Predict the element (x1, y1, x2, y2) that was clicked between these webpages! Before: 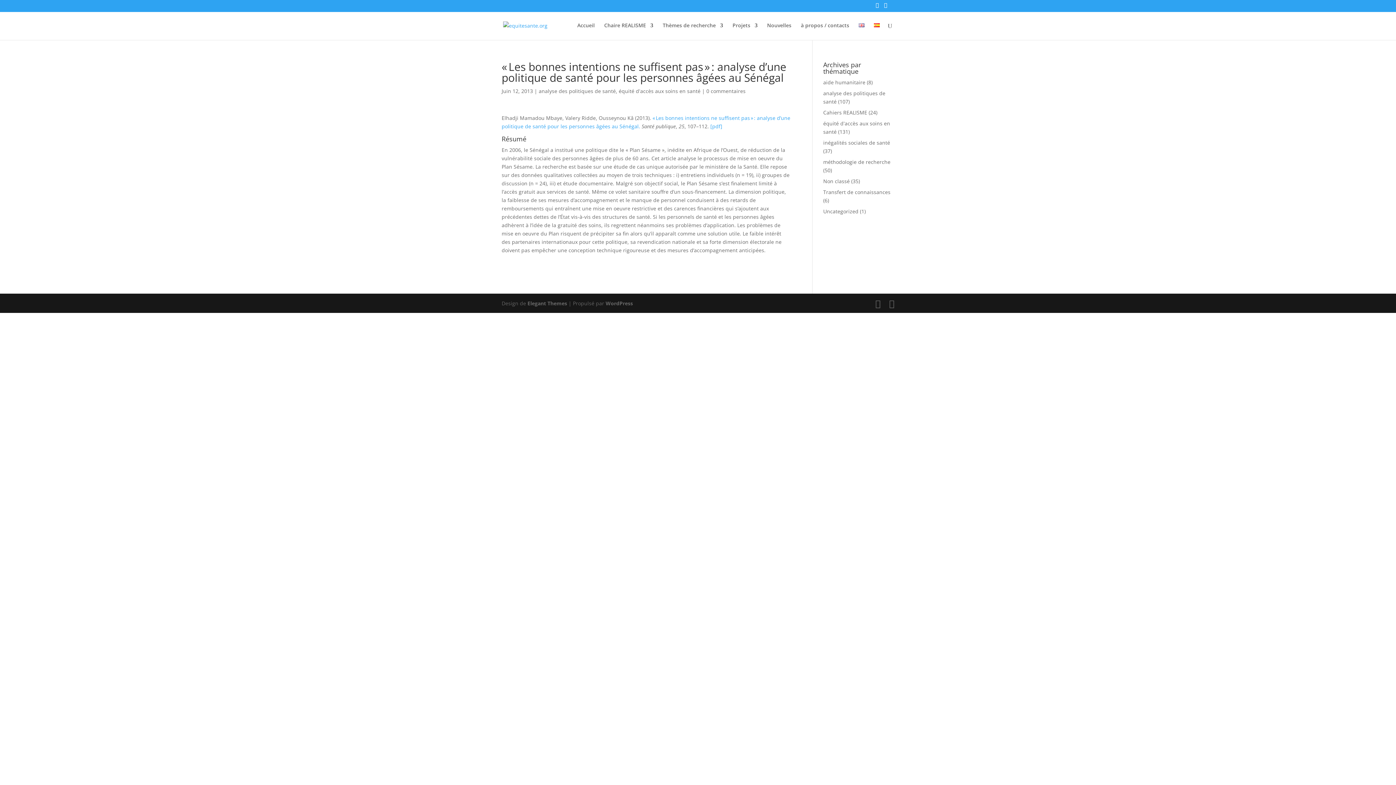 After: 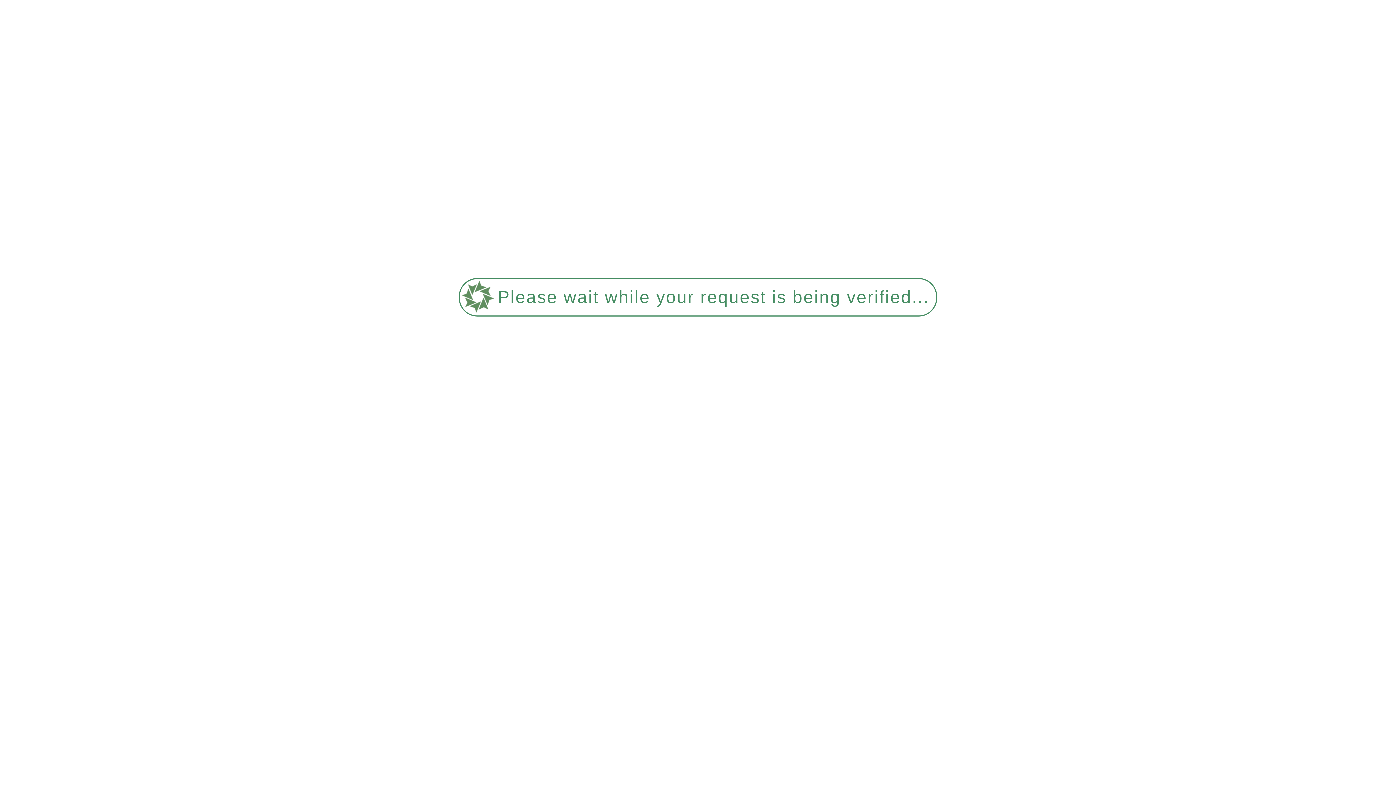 Action: bbox: (823, 177, 850, 184) label: Non classé